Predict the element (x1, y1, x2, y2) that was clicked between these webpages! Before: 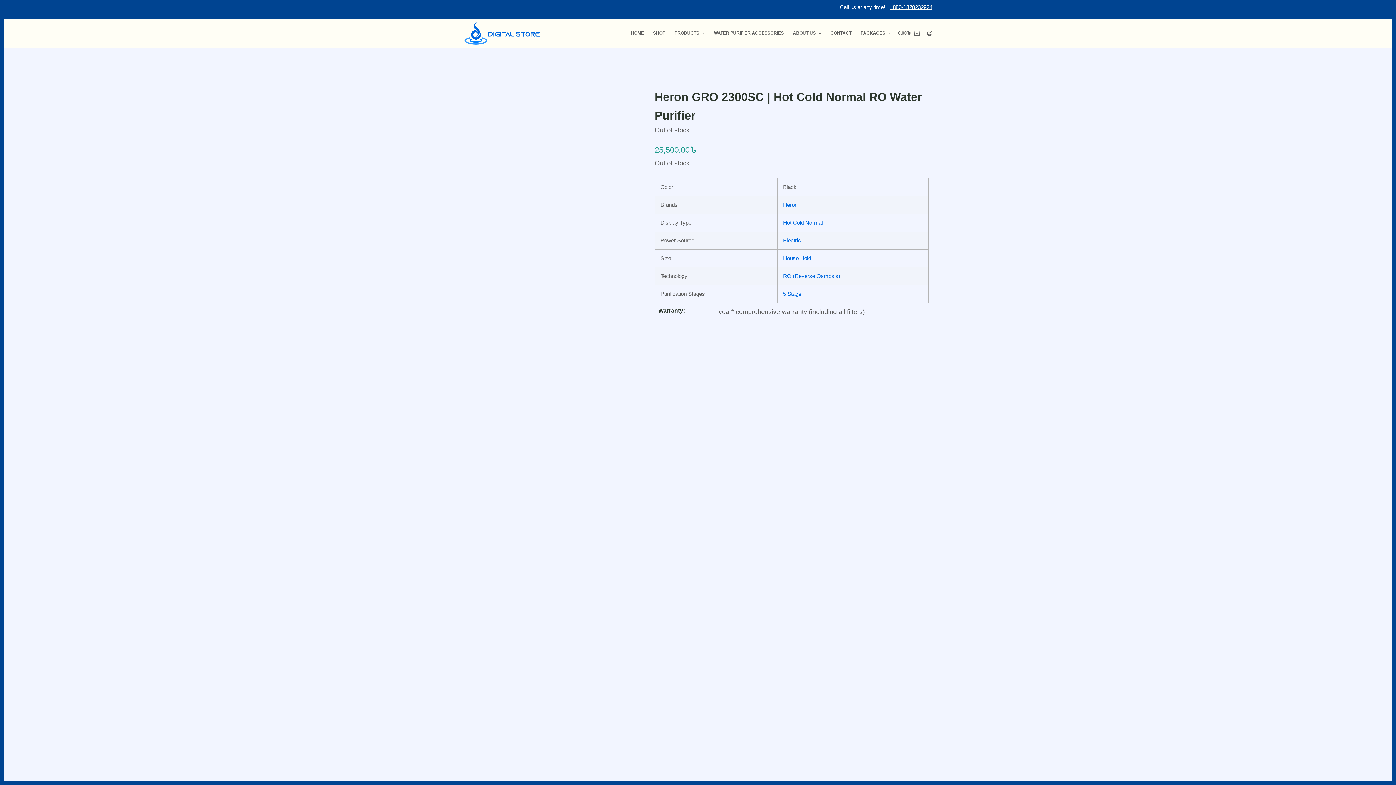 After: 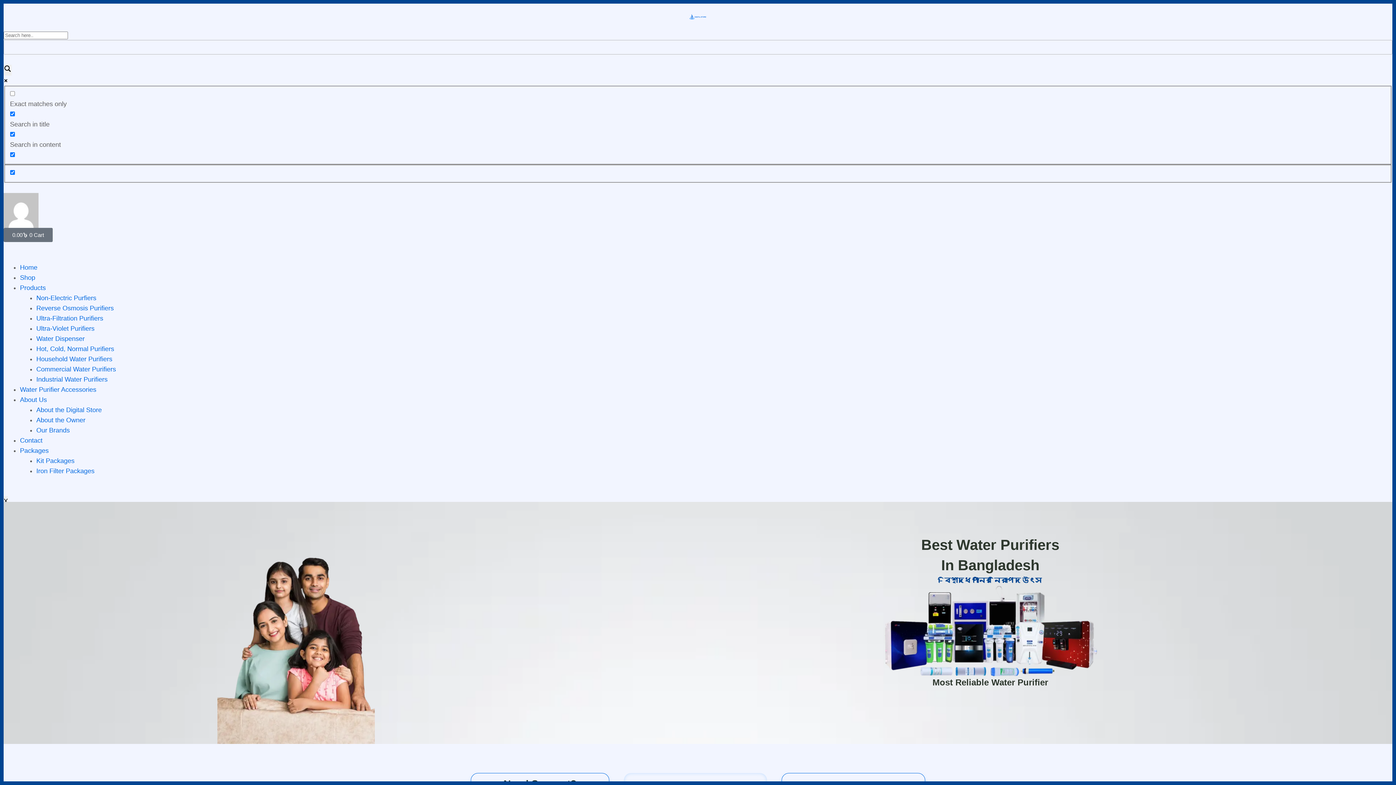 Action: bbox: (463, 20, 542, 46)